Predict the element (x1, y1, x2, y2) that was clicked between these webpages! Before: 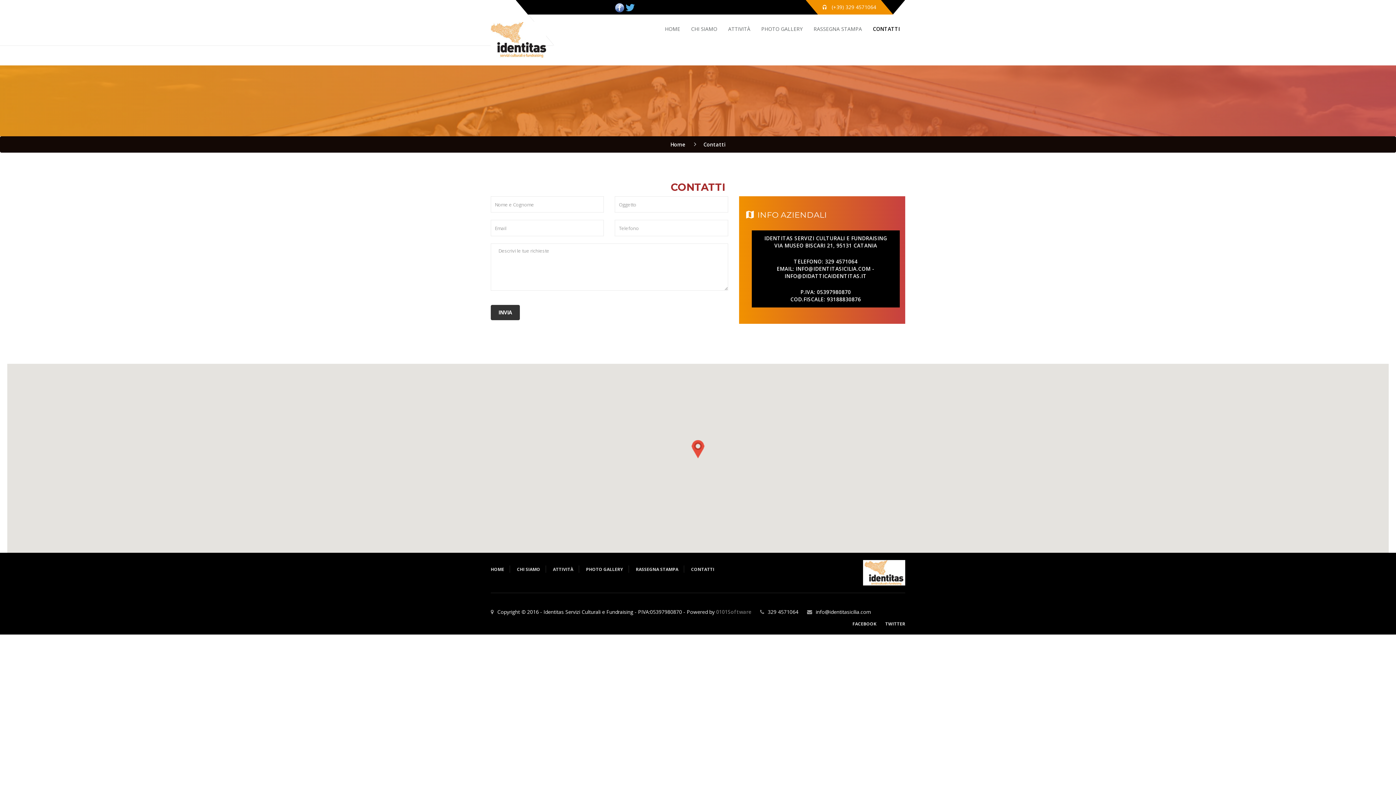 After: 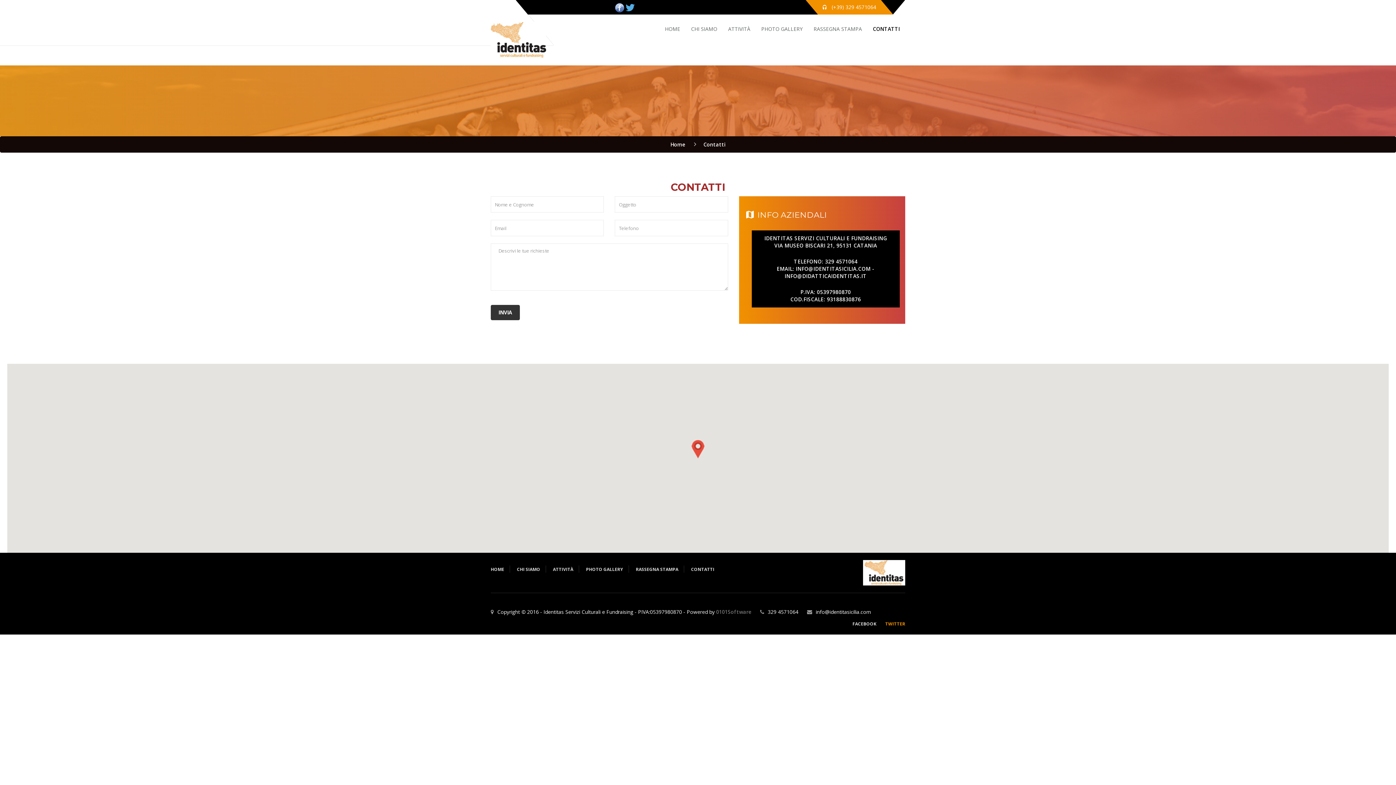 Action: bbox: (885, 621, 905, 627) label: TWITTER